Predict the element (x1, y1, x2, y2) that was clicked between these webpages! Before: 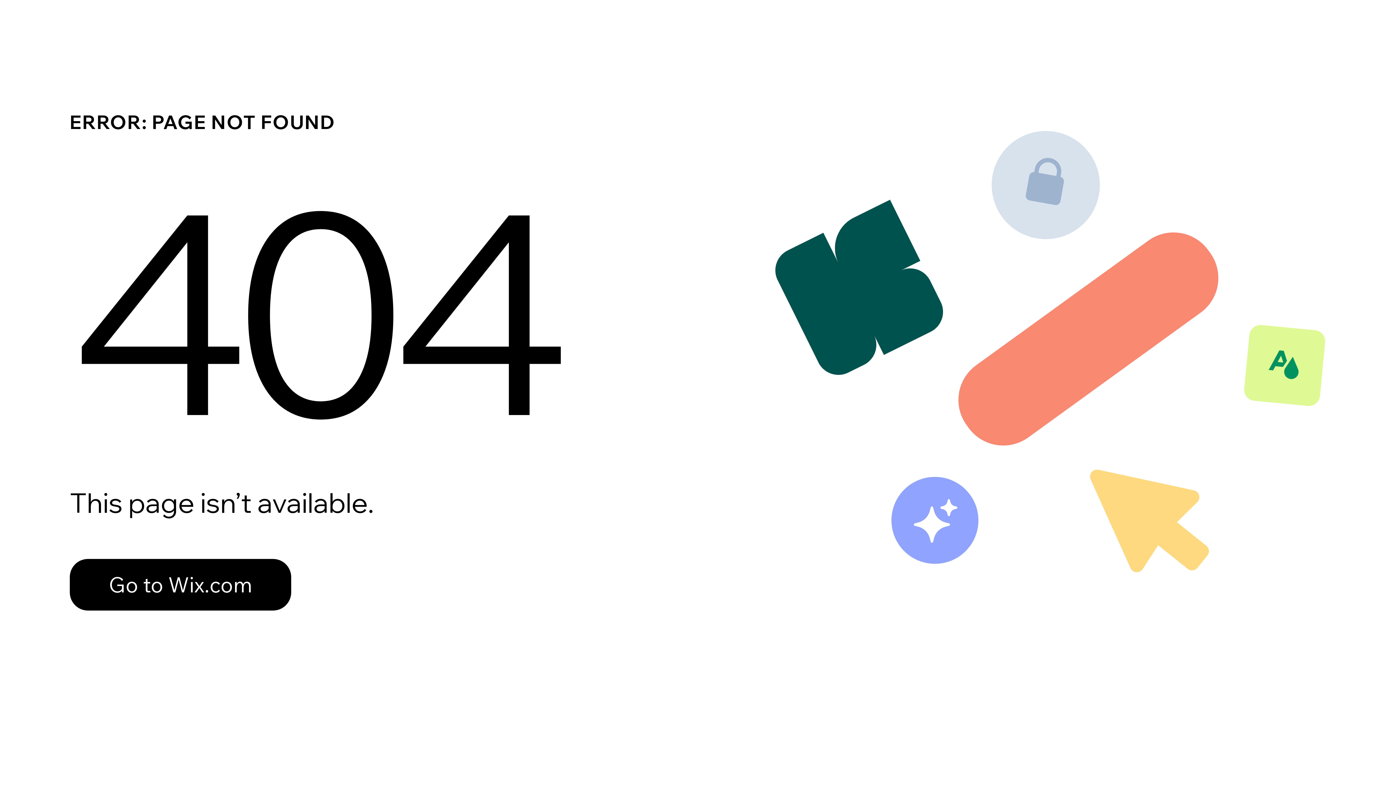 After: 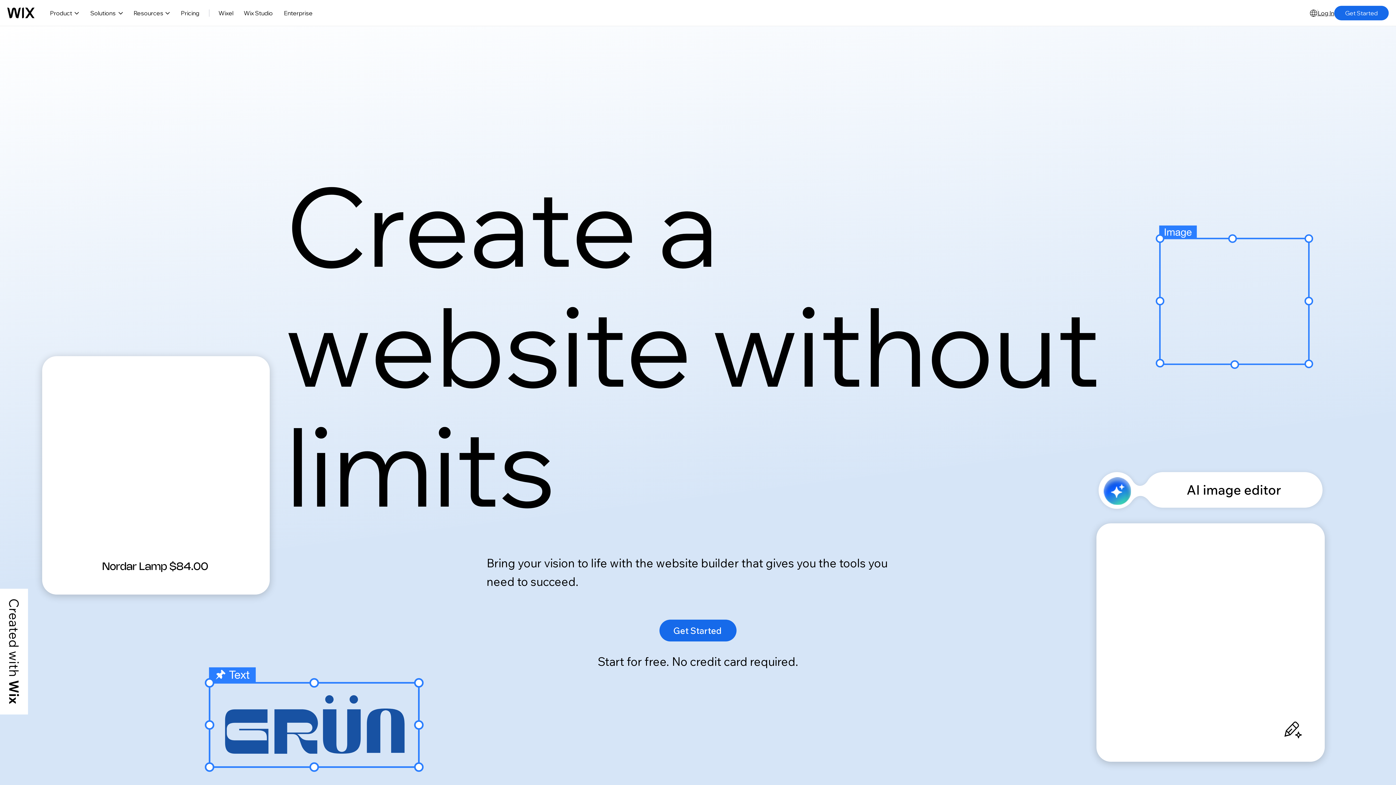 Action: label: Go to Wix.com bbox: (69, 543, 768, 620)